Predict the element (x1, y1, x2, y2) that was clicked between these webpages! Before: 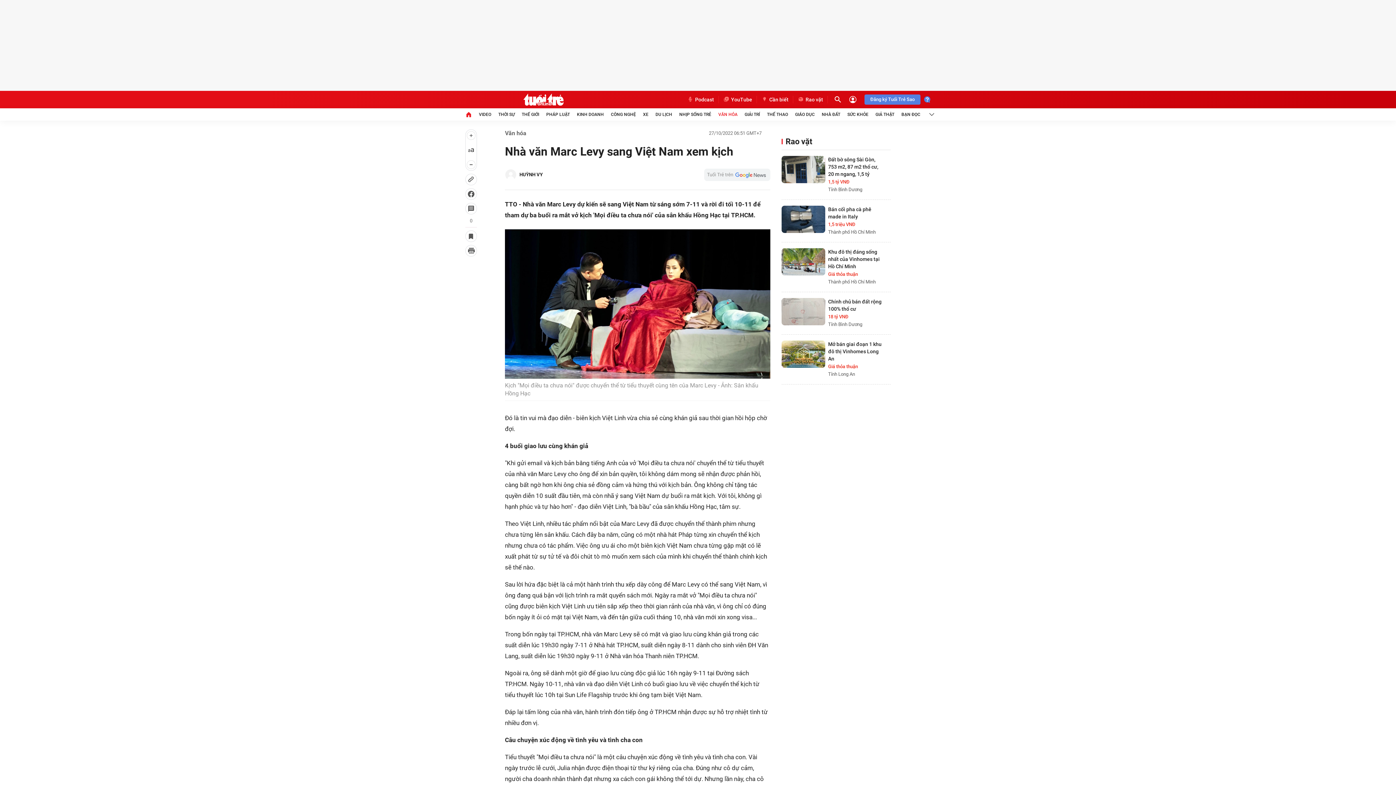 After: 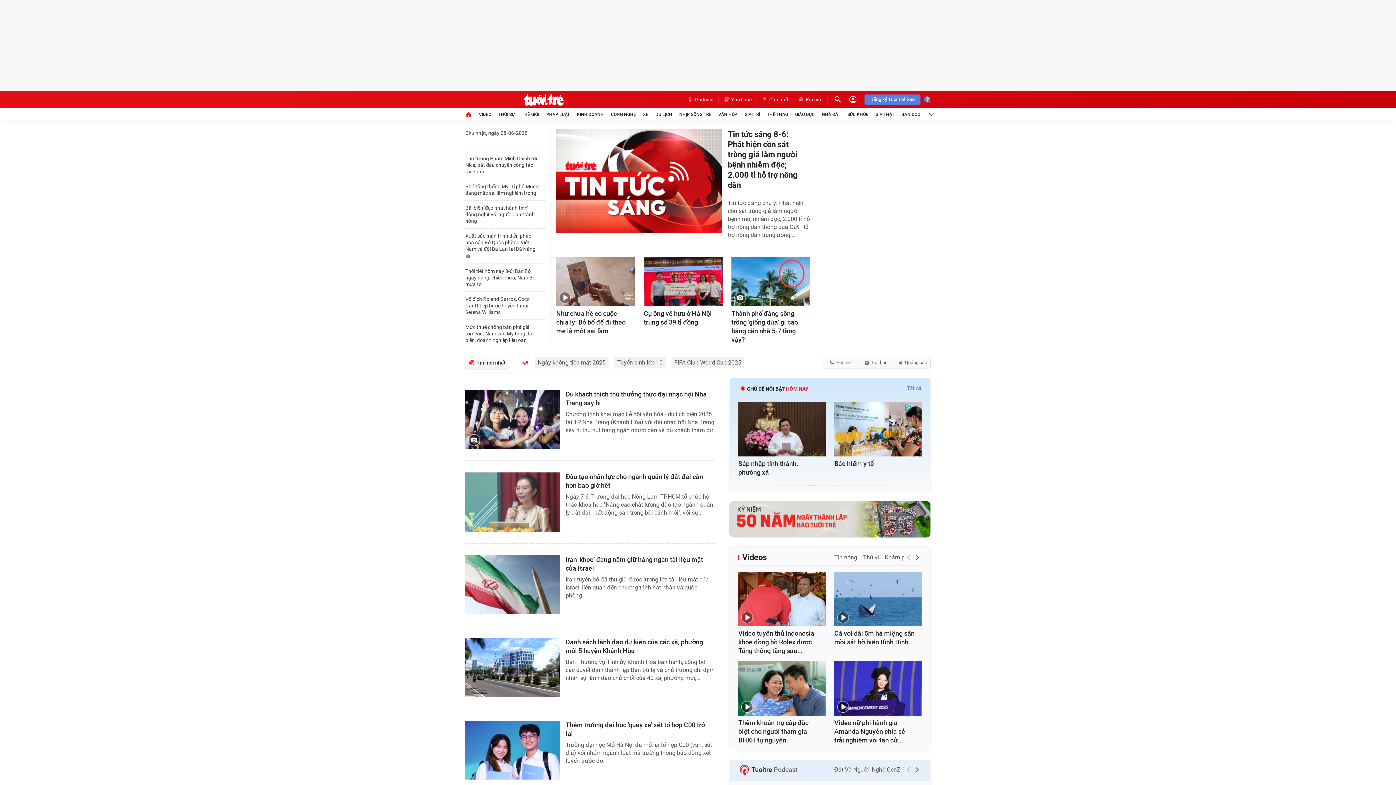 Action: bbox: (465, 108, 472, 120)